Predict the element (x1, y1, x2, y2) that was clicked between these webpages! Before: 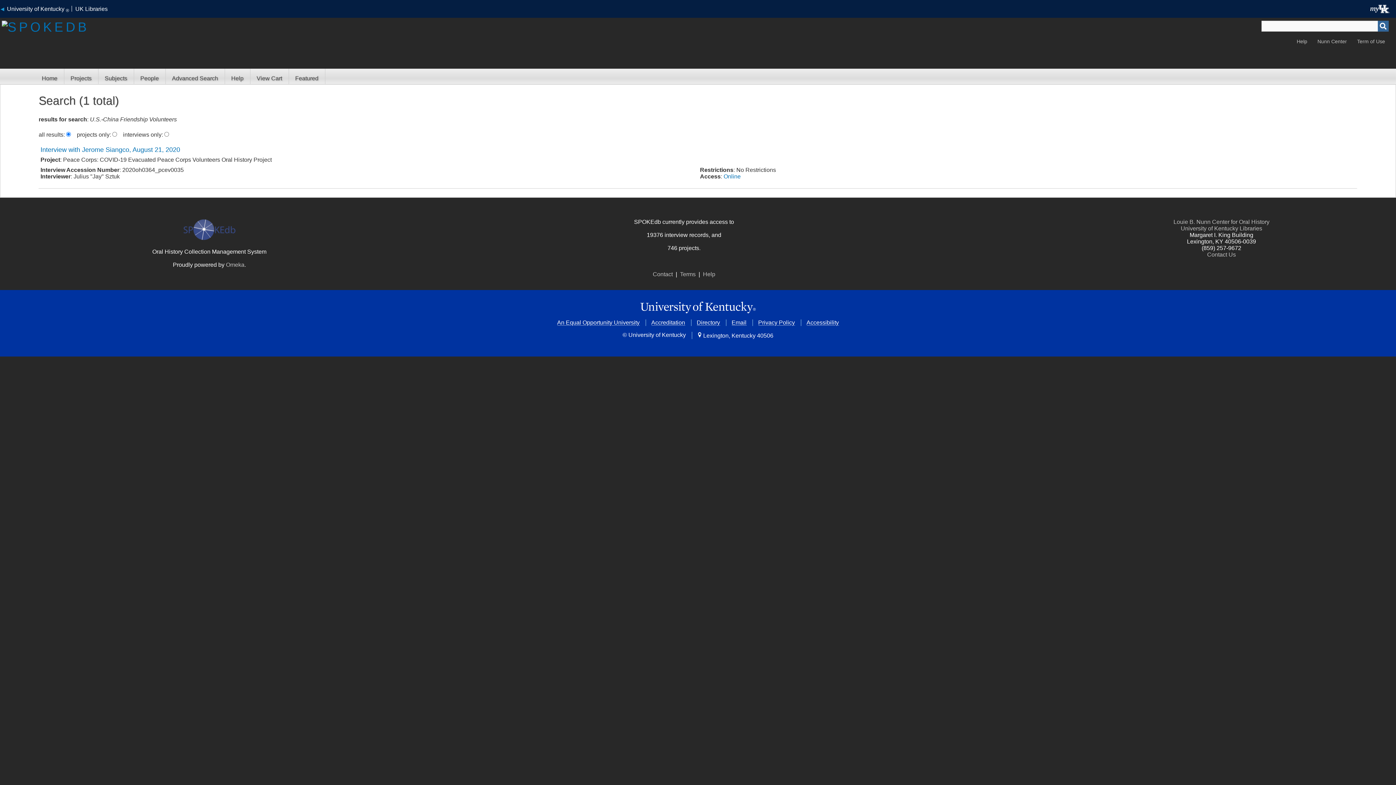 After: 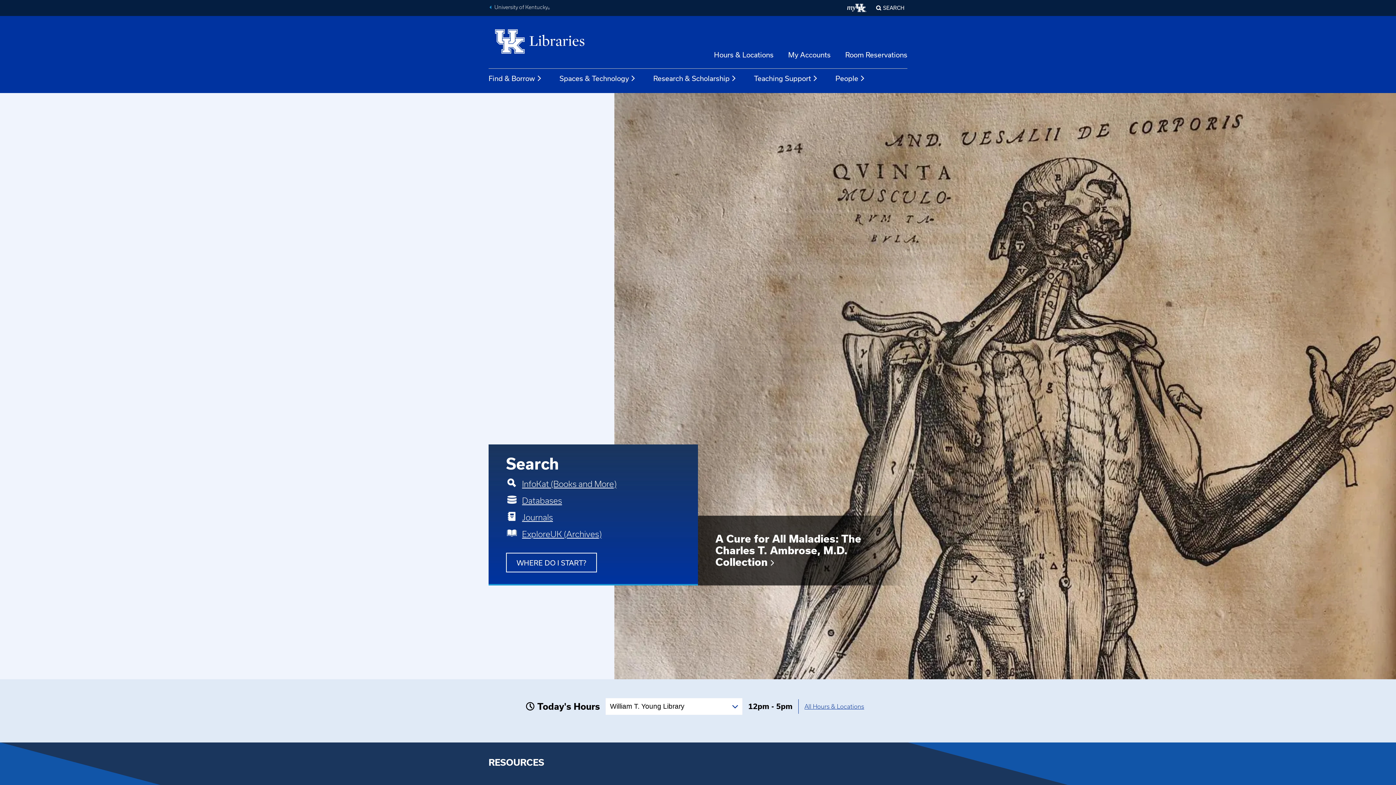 Action: label: UK Libraries bbox: (75, 5, 107, 12)